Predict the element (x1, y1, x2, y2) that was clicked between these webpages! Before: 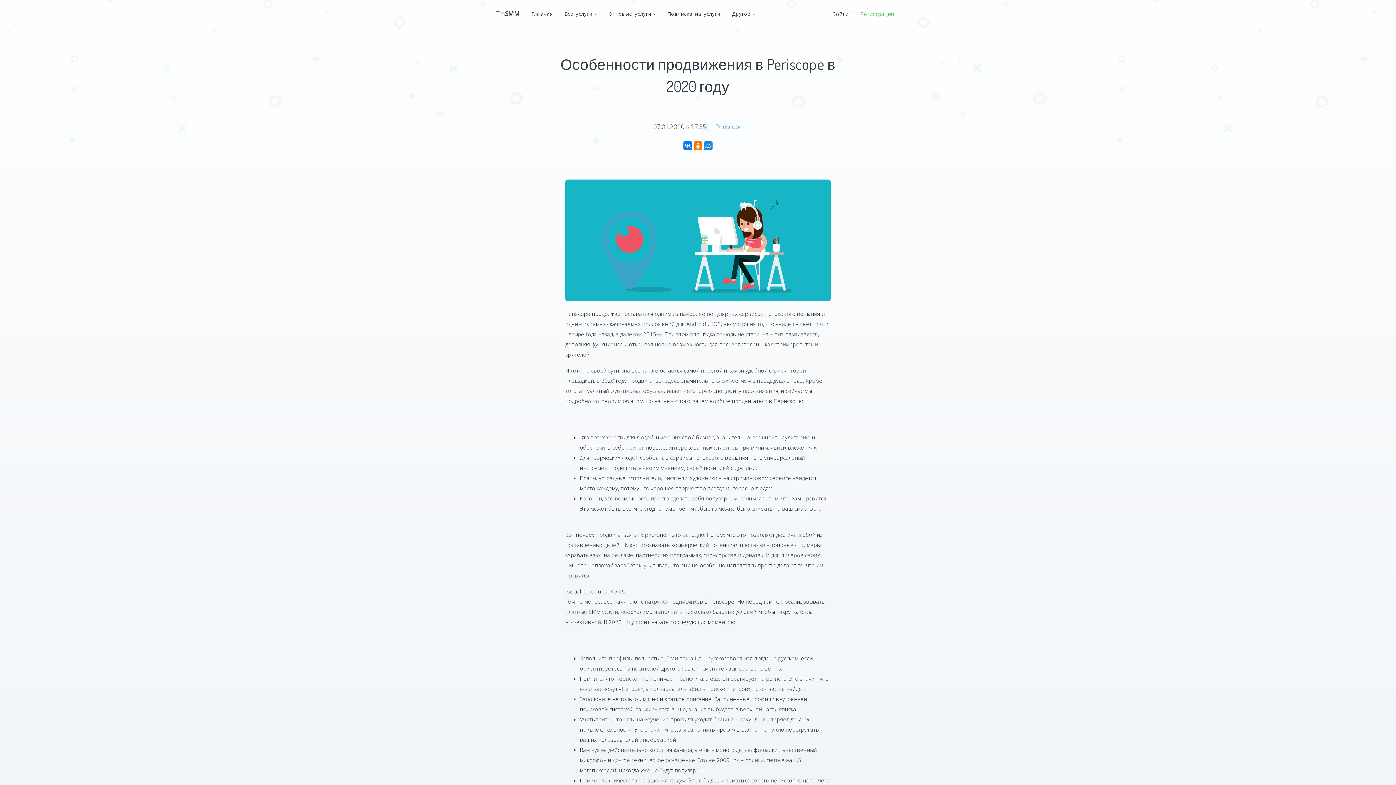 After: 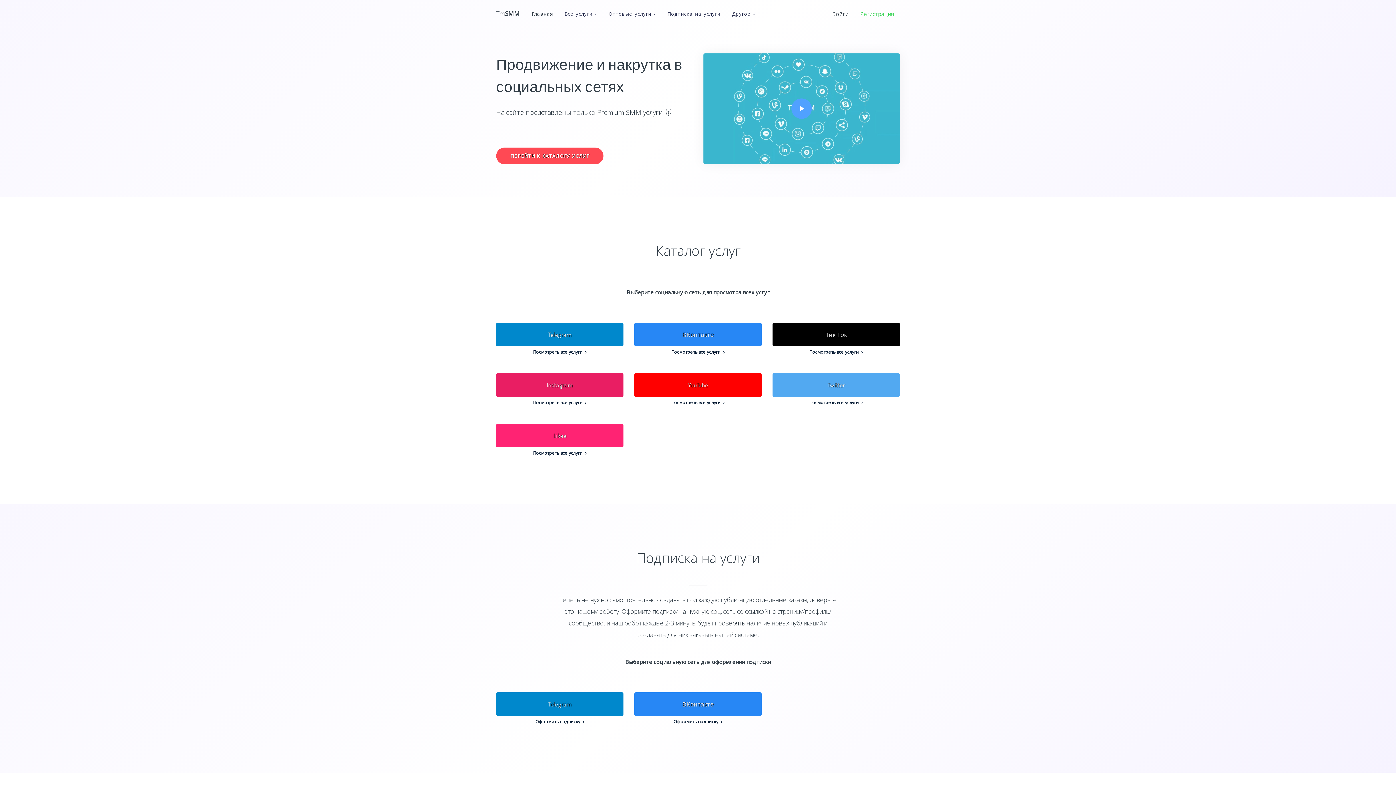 Action: label: Главная bbox: (525, 3, 558, 24)